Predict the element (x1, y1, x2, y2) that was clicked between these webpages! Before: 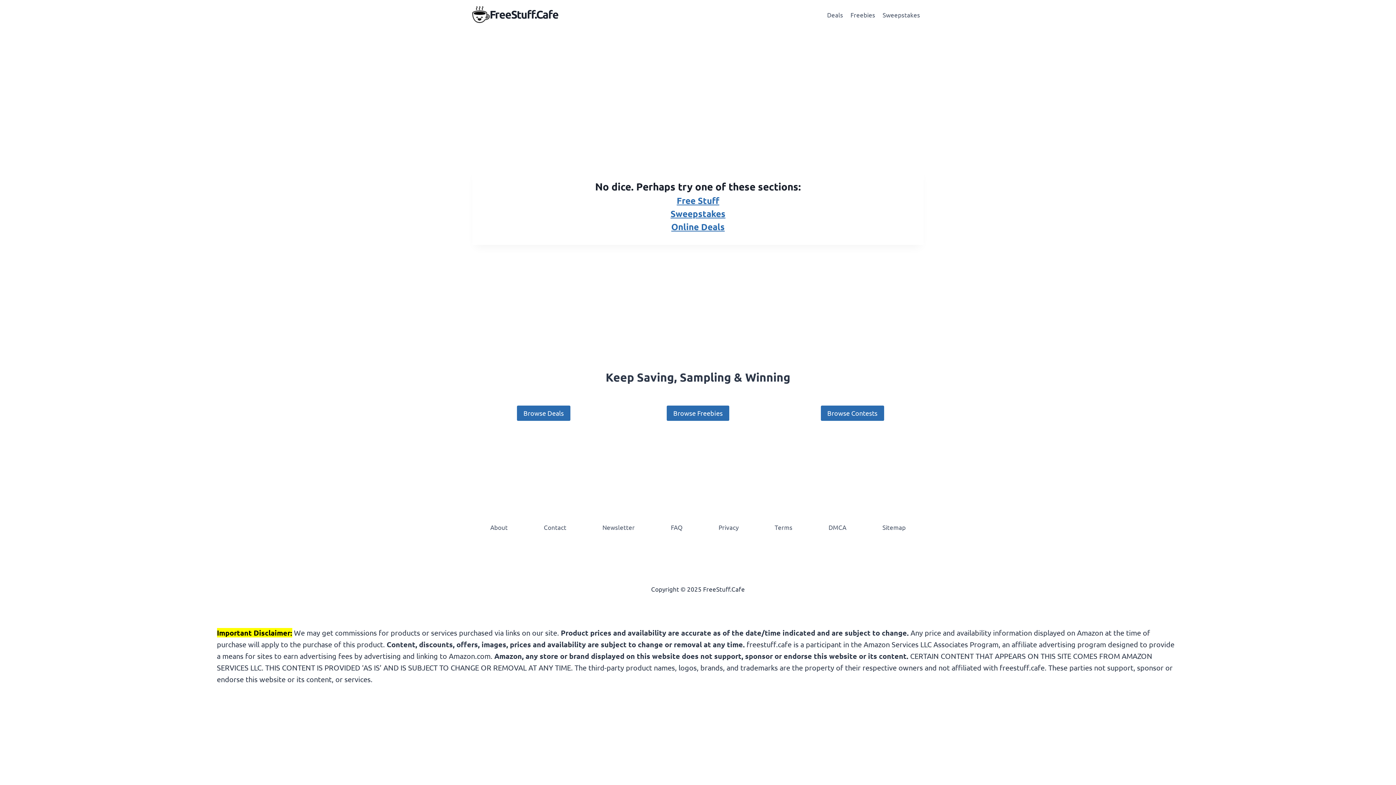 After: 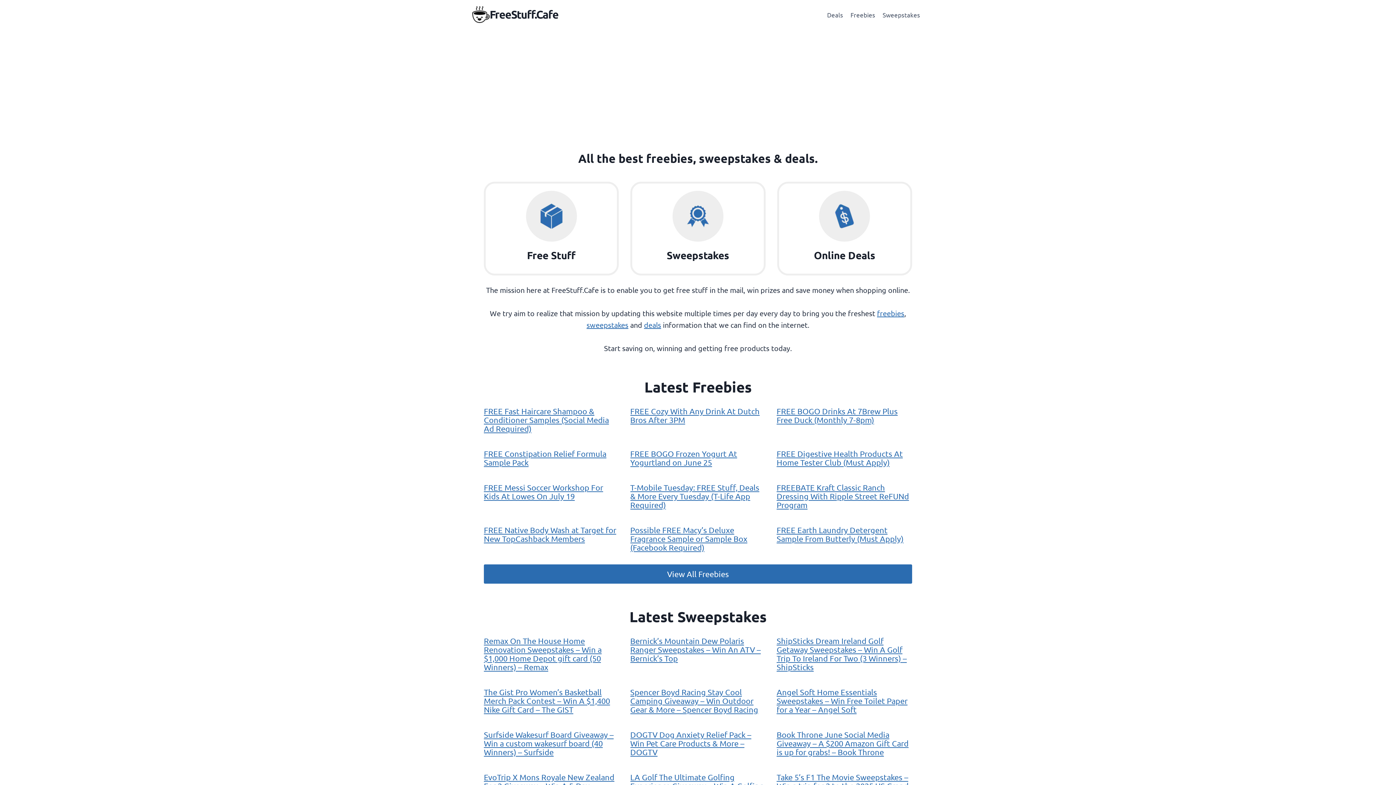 Action: bbox: (472, 6, 558, 22) label: FreeStuff.Cafe